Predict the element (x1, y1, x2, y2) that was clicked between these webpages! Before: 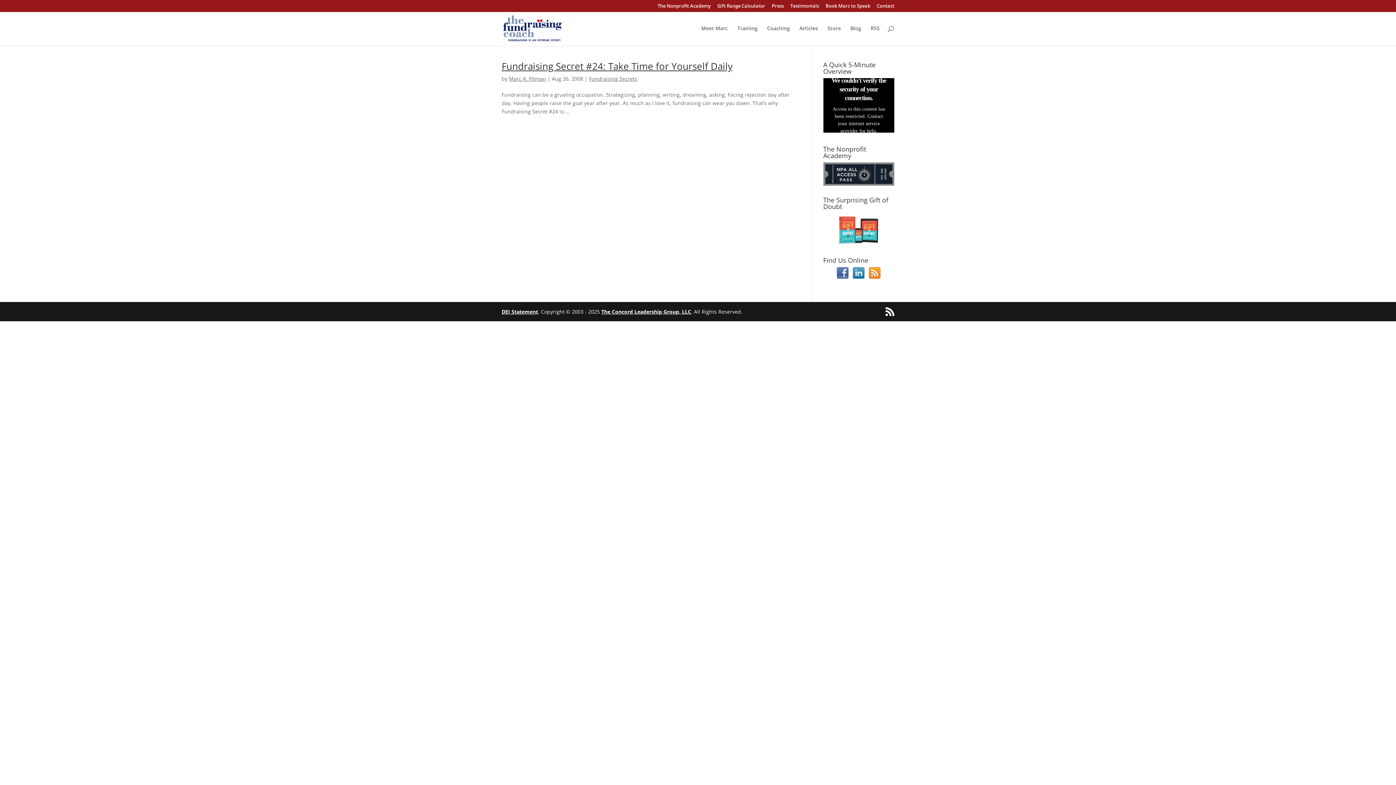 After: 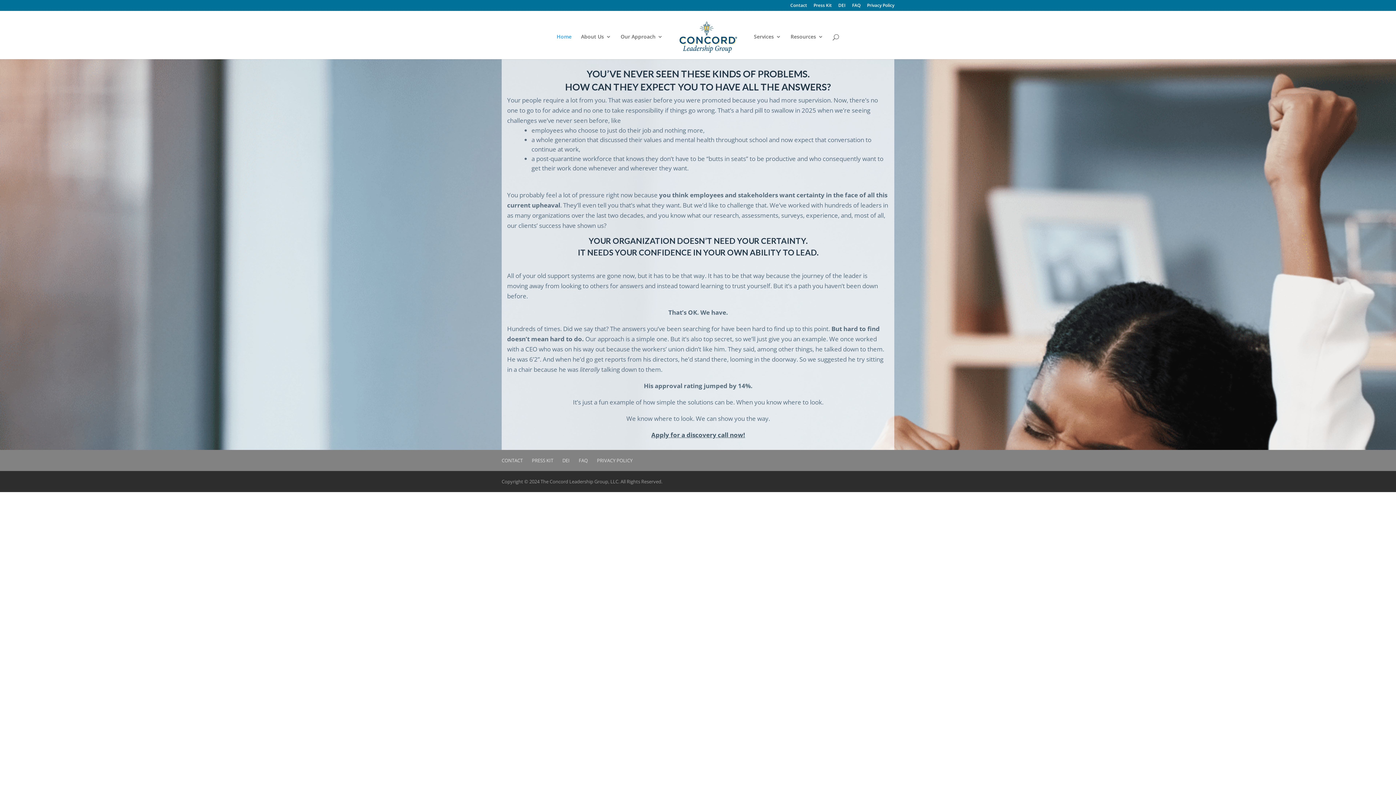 Action: label: The Concord Leadership Group, LLC bbox: (601, 308, 691, 315)